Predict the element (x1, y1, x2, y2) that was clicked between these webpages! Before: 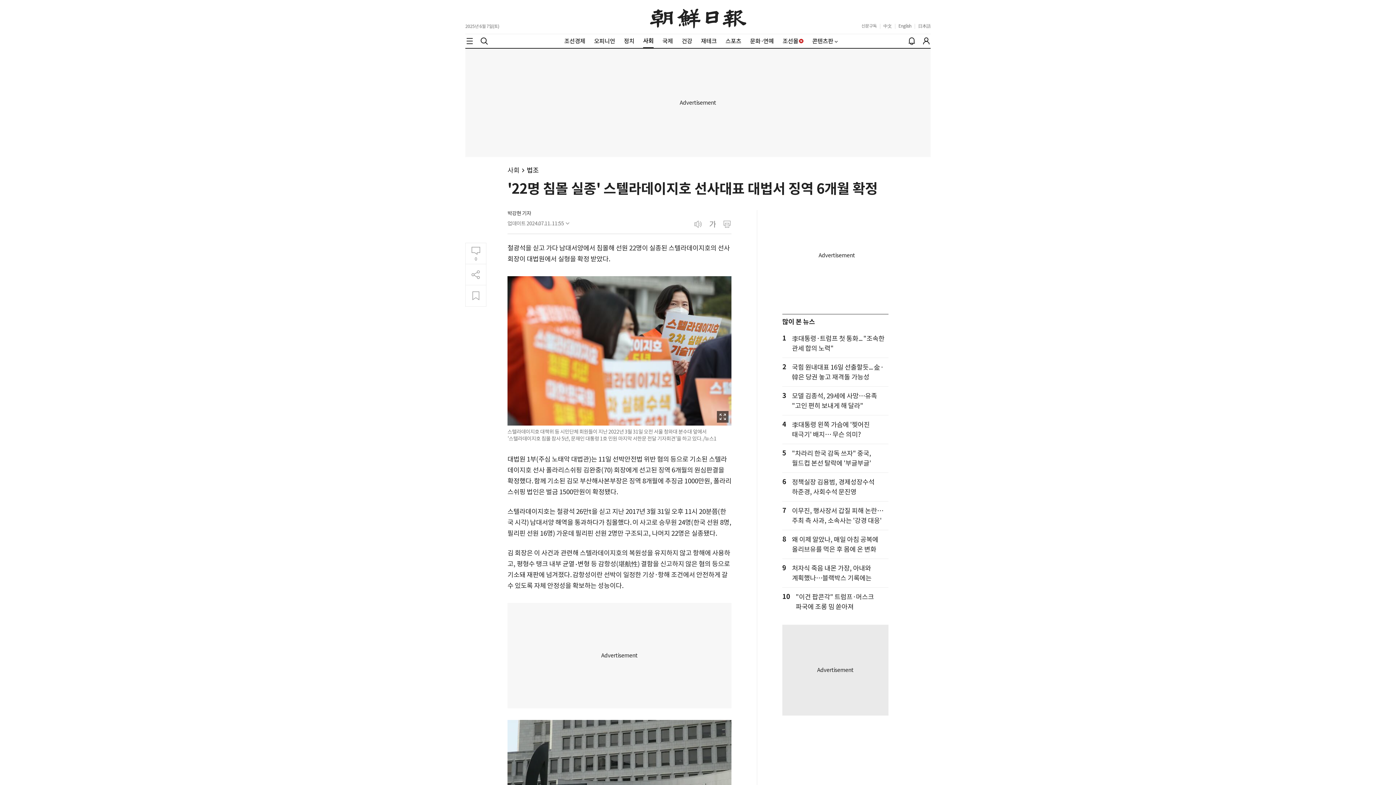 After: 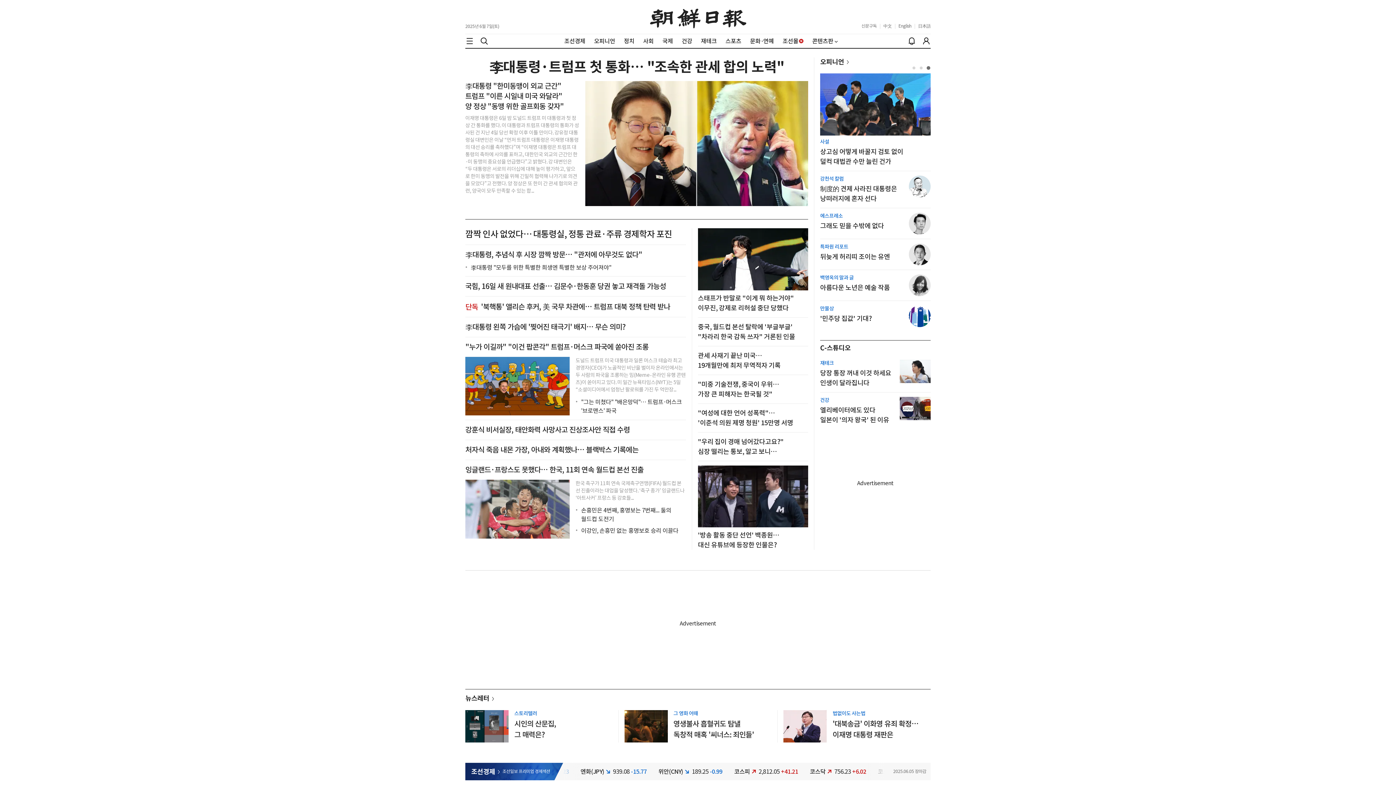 Action: bbox: (650, 5, 746, 28) label: 조선일보 로고